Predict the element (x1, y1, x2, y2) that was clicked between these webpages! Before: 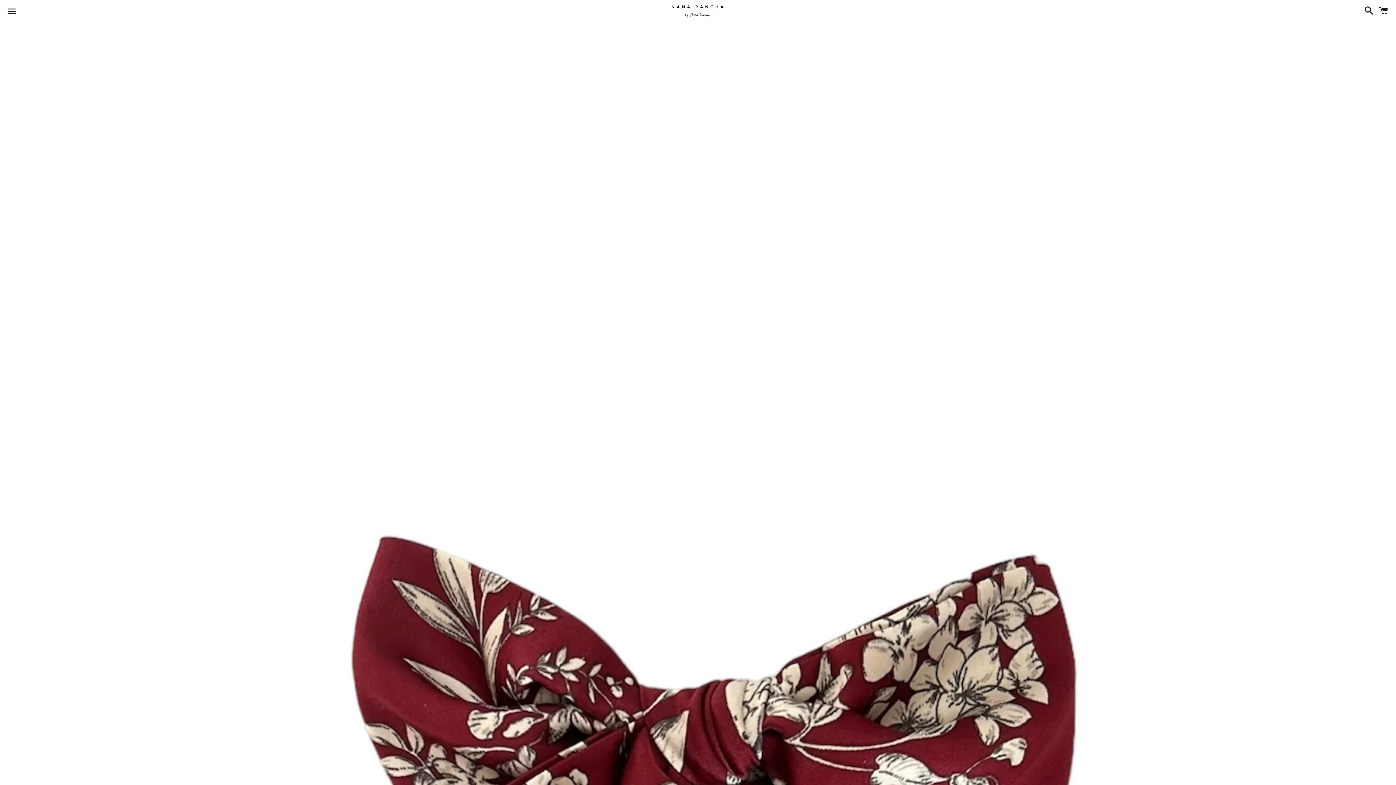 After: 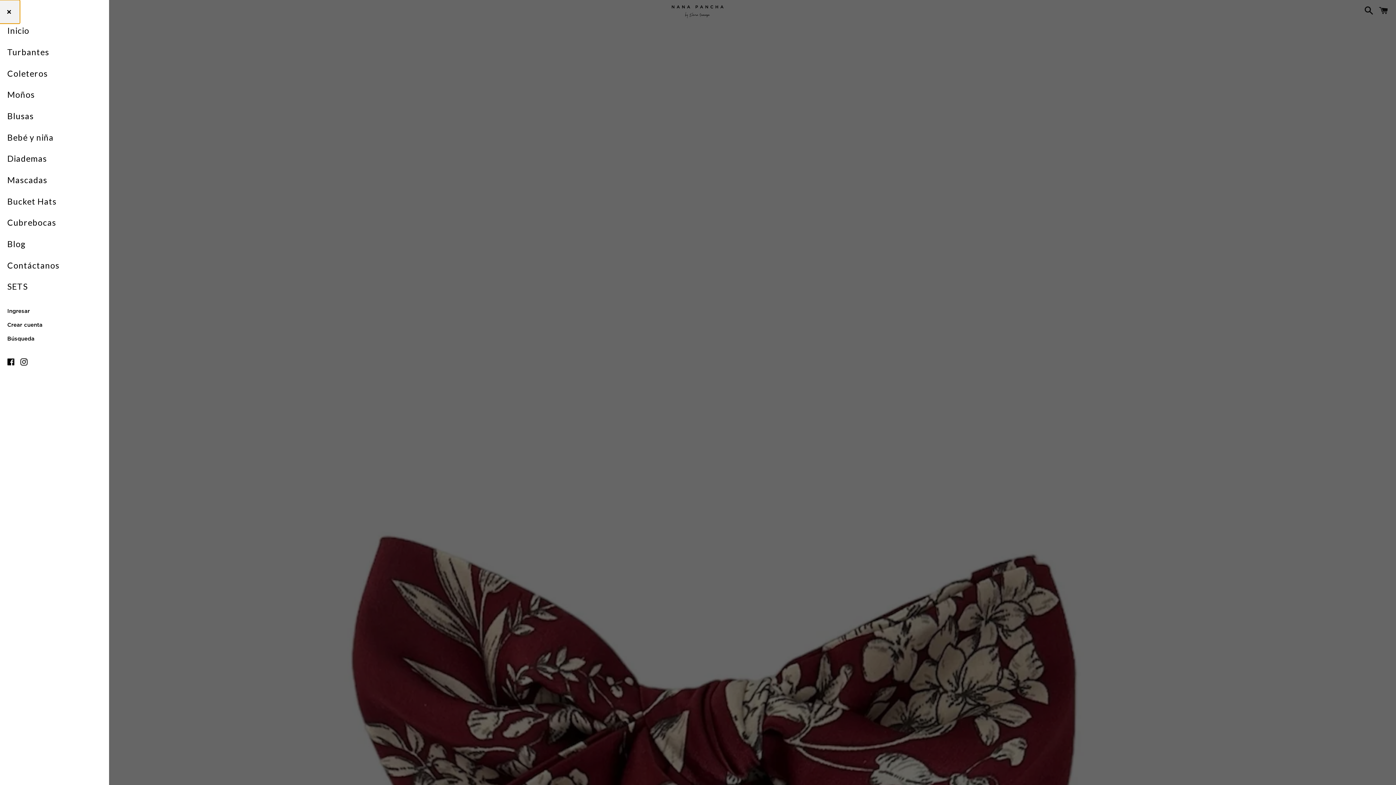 Action: label: Menú bbox: (3, 0, 20, 22)